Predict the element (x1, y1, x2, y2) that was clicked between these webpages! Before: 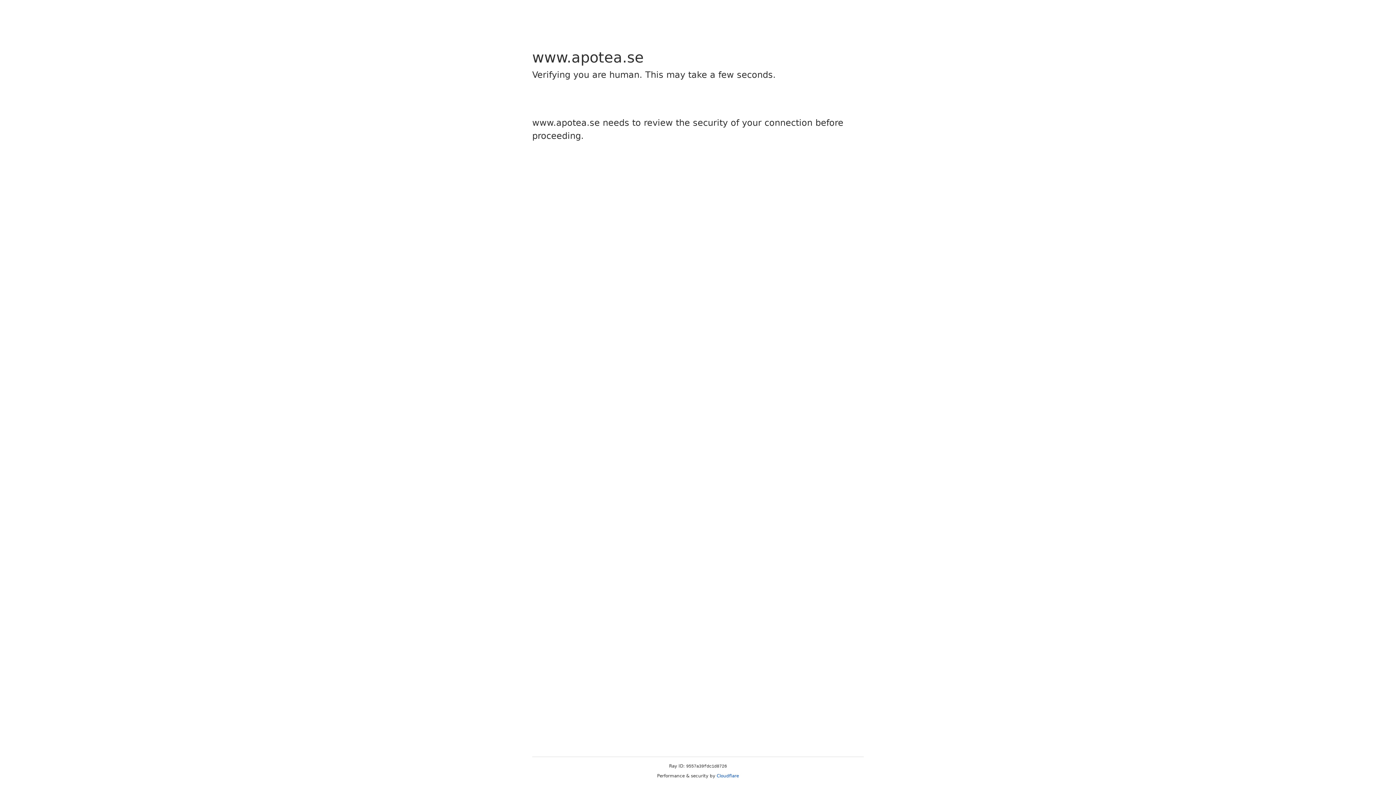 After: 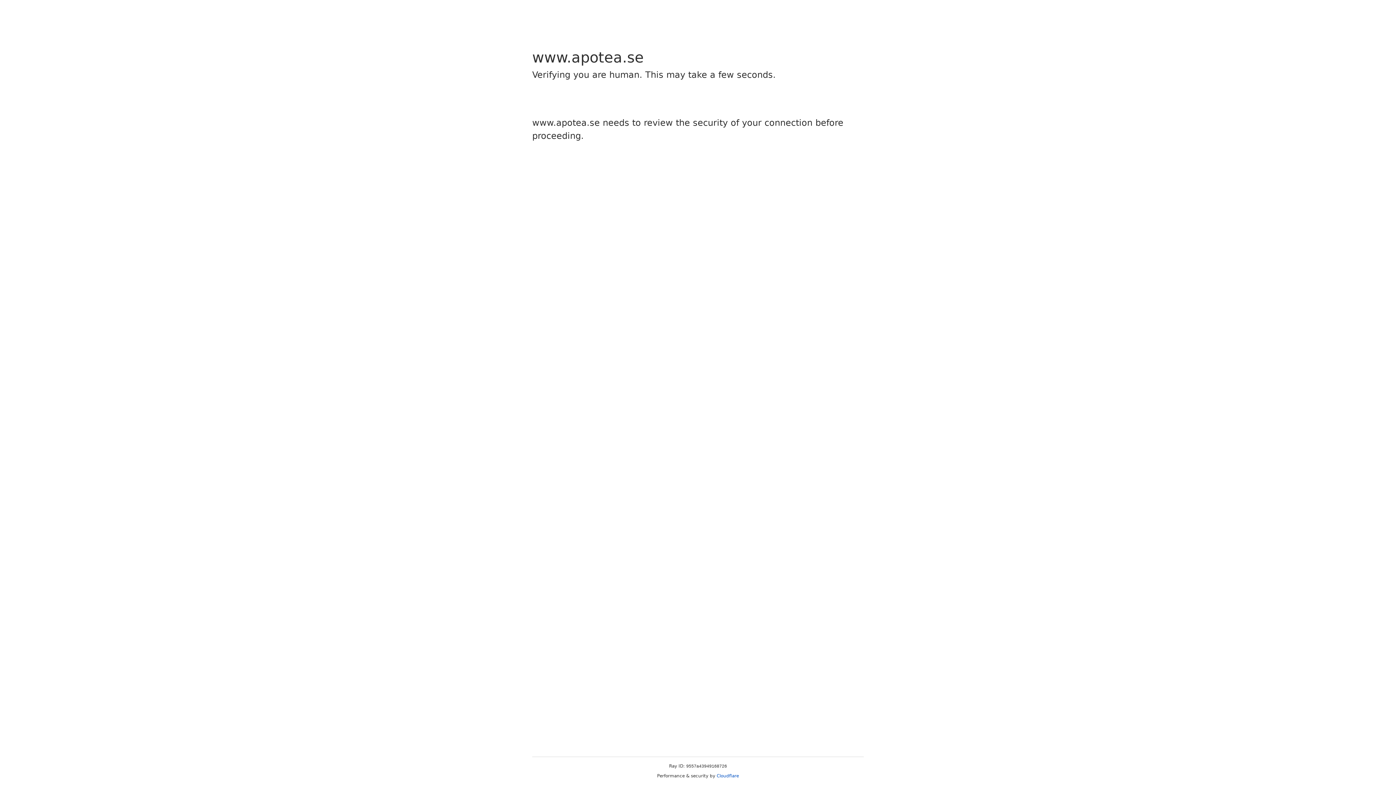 Action: label: Cloudflare bbox: (716, 773, 739, 778)